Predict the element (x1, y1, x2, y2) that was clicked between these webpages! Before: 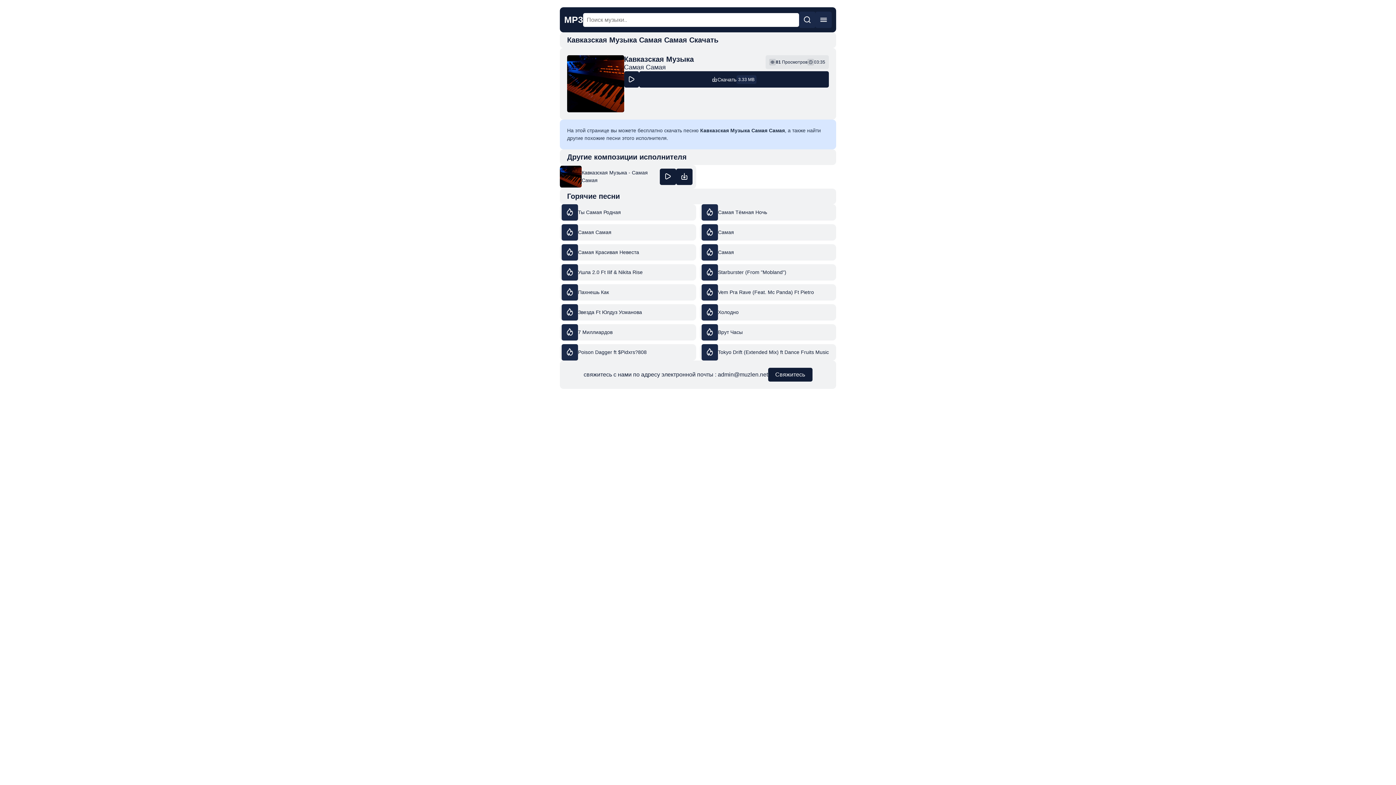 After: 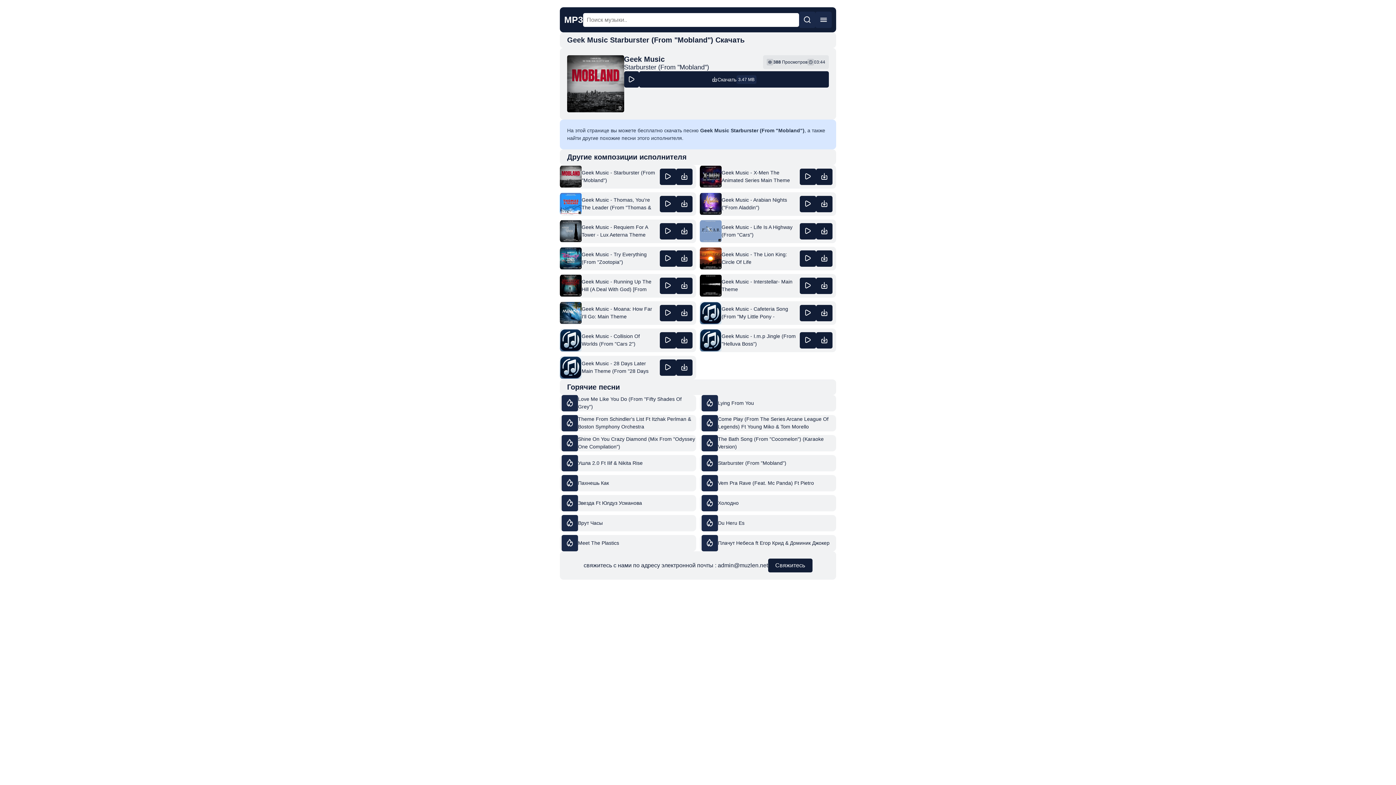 Action: bbox: (700, 264, 836, 280) label: Starburster (From "Mobland")